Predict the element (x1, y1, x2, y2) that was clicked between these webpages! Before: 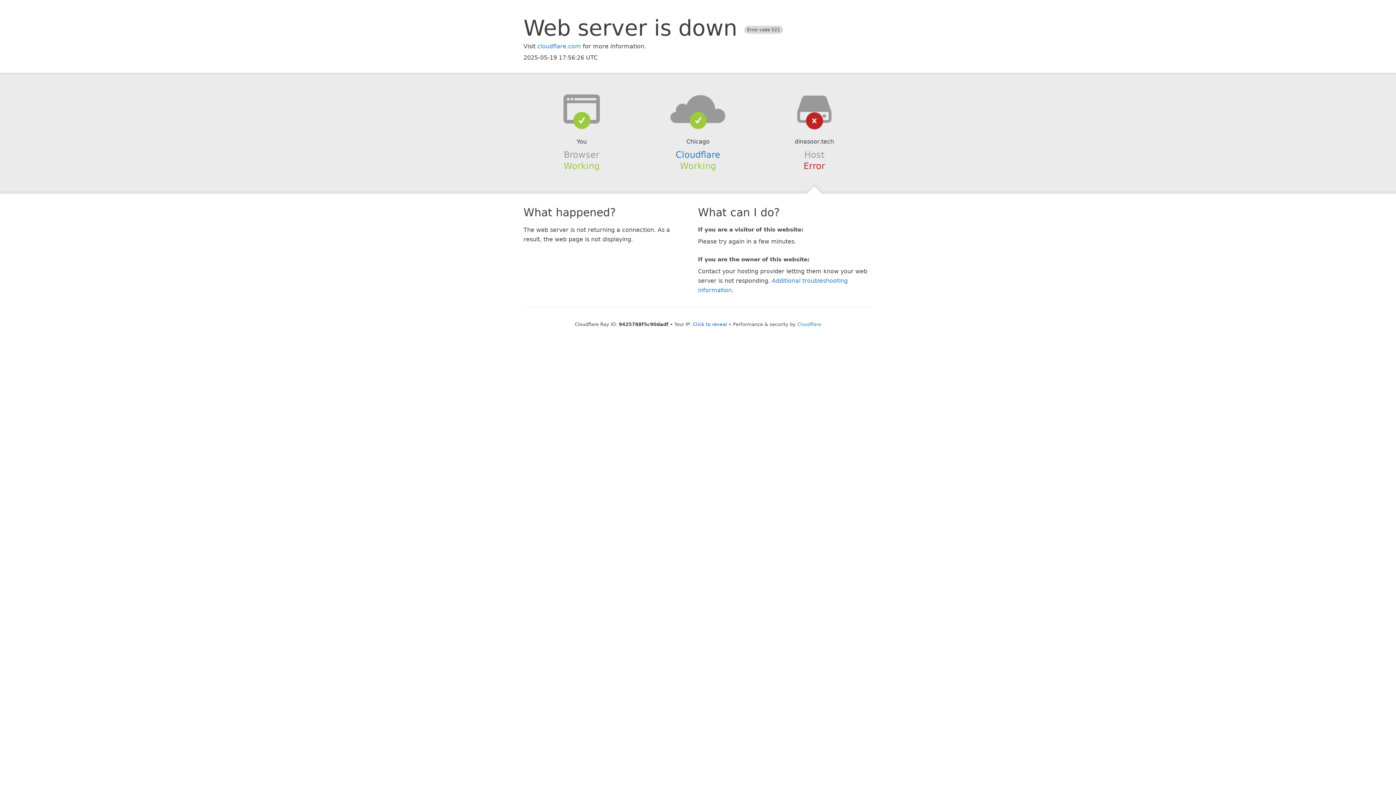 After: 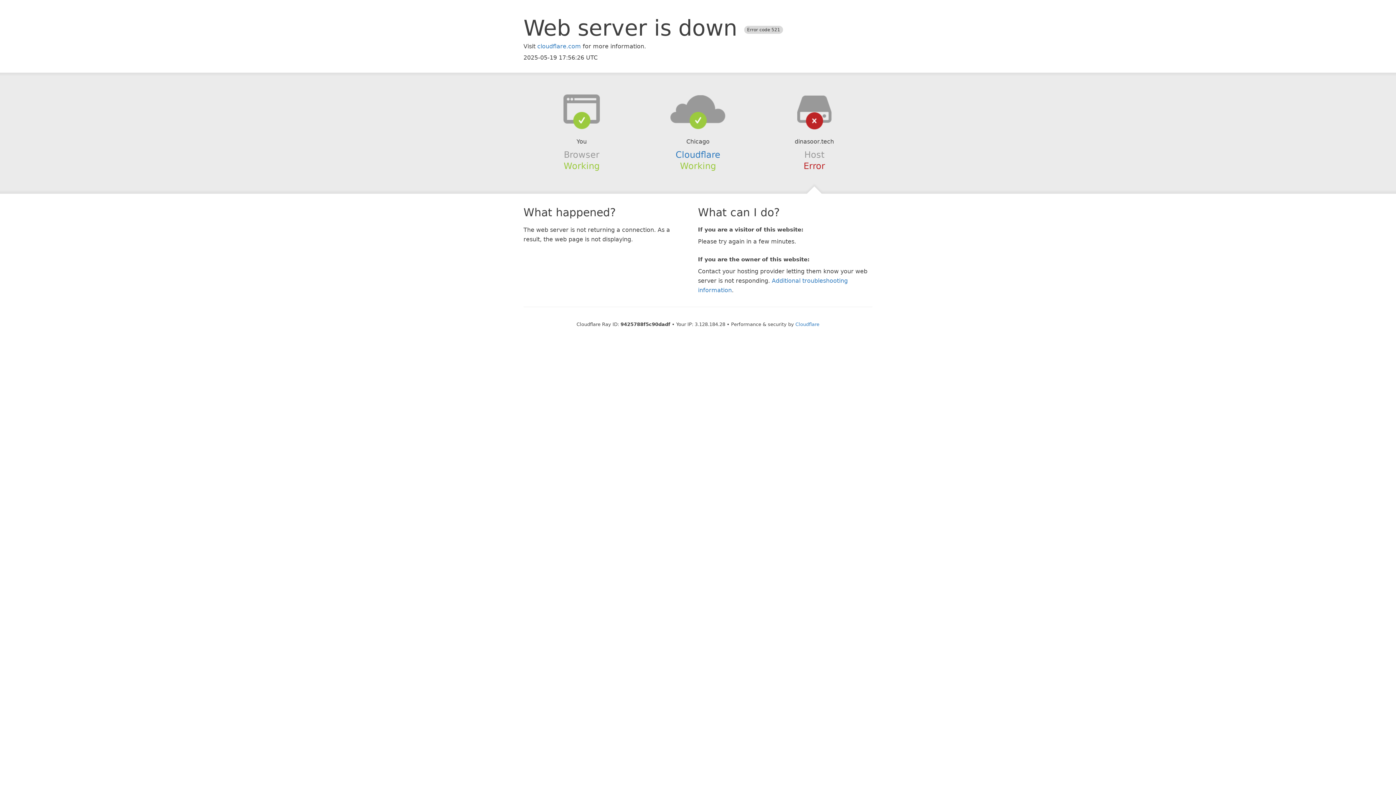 Action: bbox: (693, 321, 727, 327) label: Click to reveal